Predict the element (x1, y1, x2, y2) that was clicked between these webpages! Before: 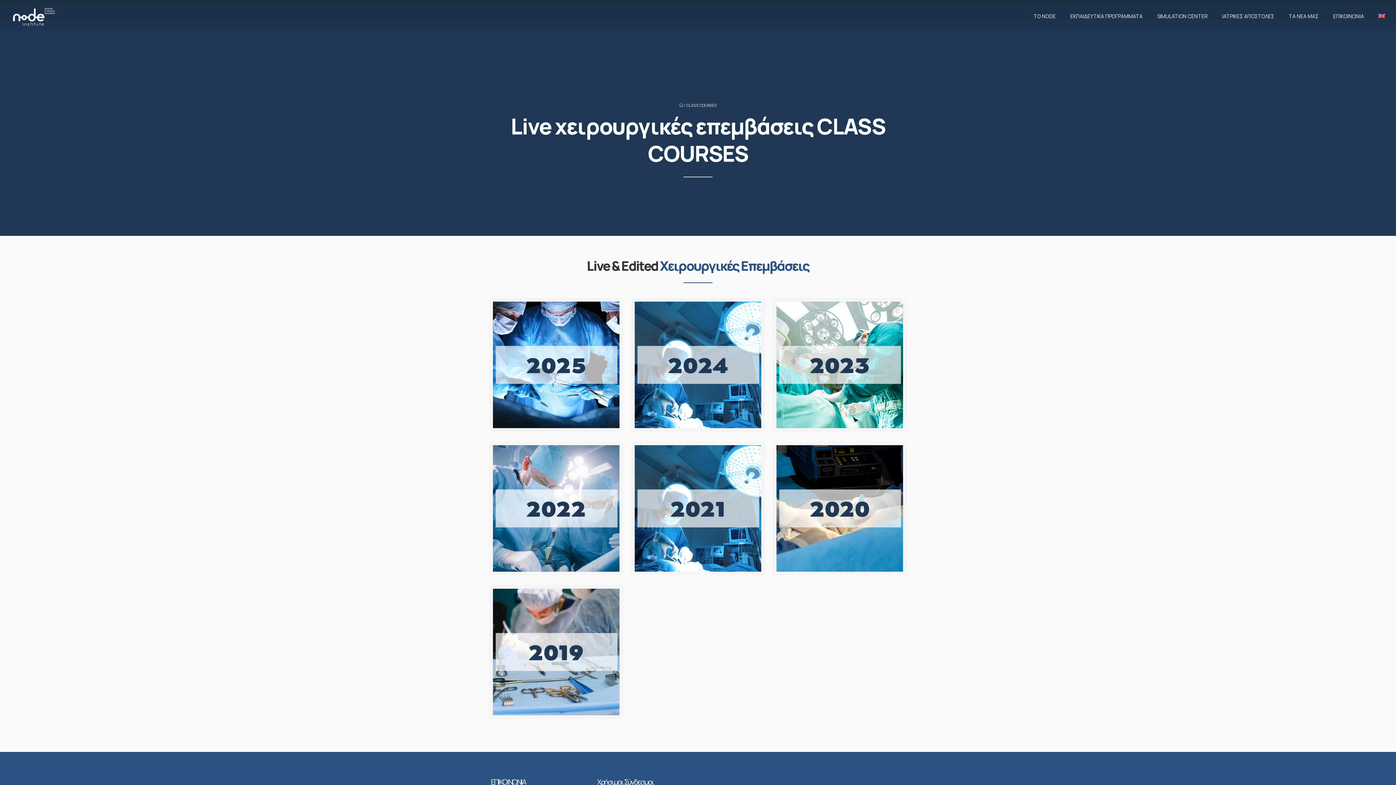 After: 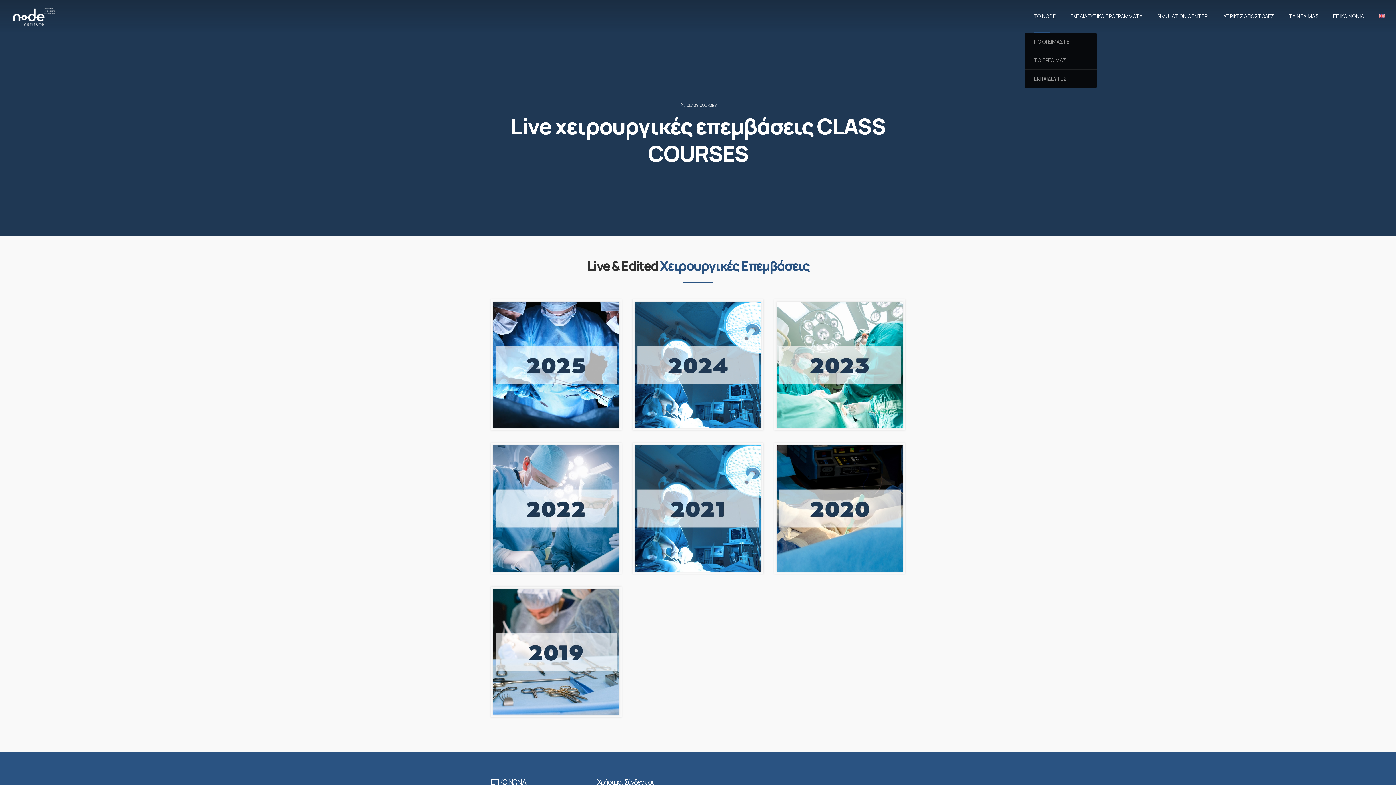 Action: bbox: (1024, 0, 1061, 32) label: ΤΟ NODE